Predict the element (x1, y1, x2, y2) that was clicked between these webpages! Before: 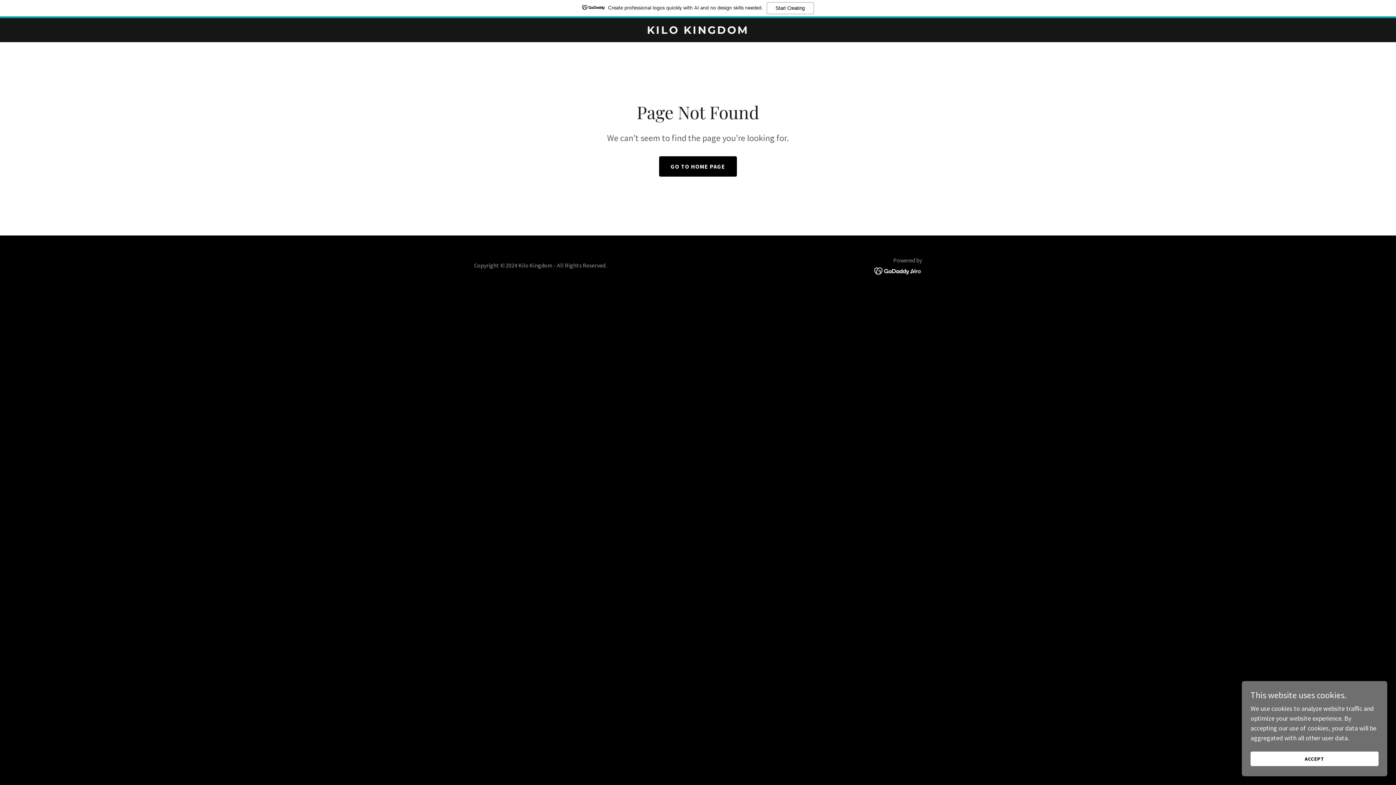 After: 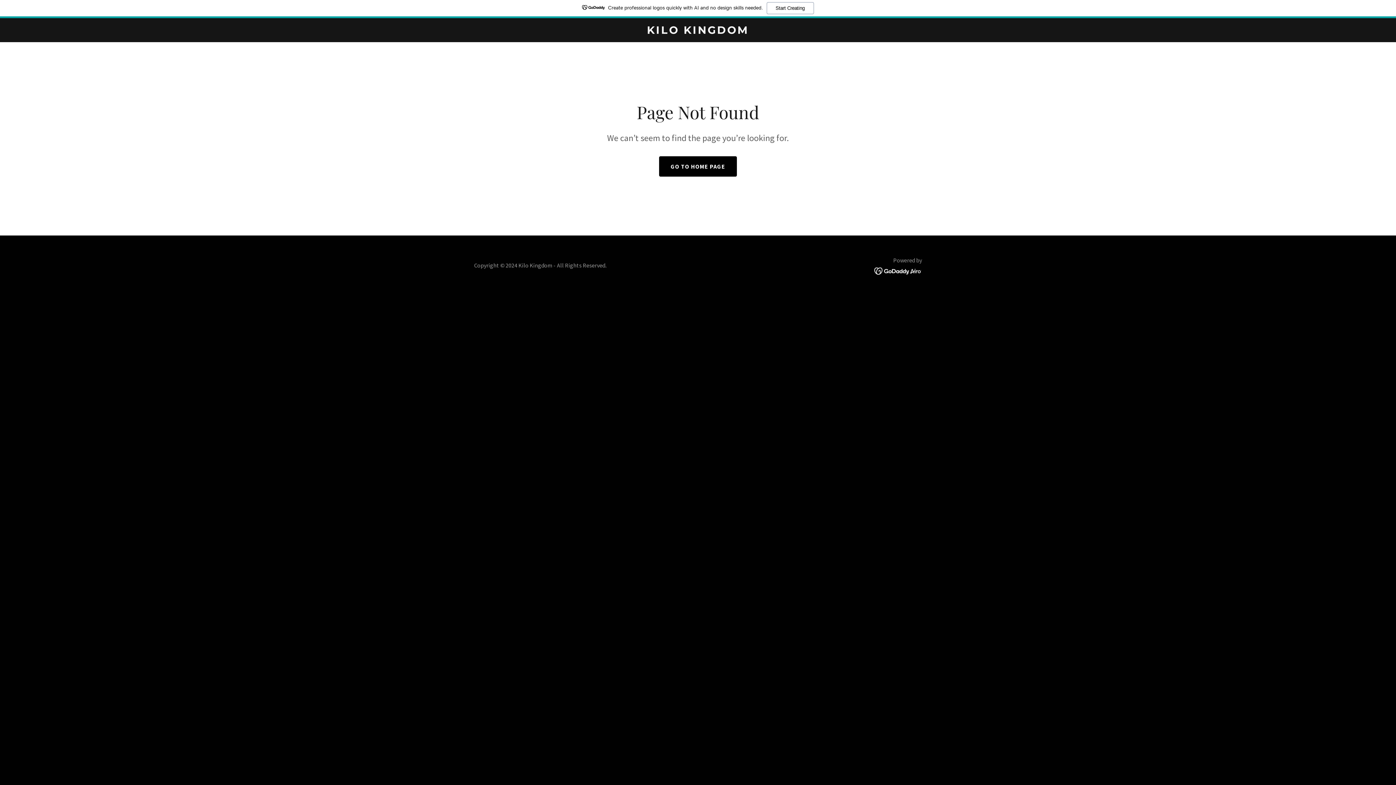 Action: bbox: (1250, 752, 1378, 766) label: ACCEPT